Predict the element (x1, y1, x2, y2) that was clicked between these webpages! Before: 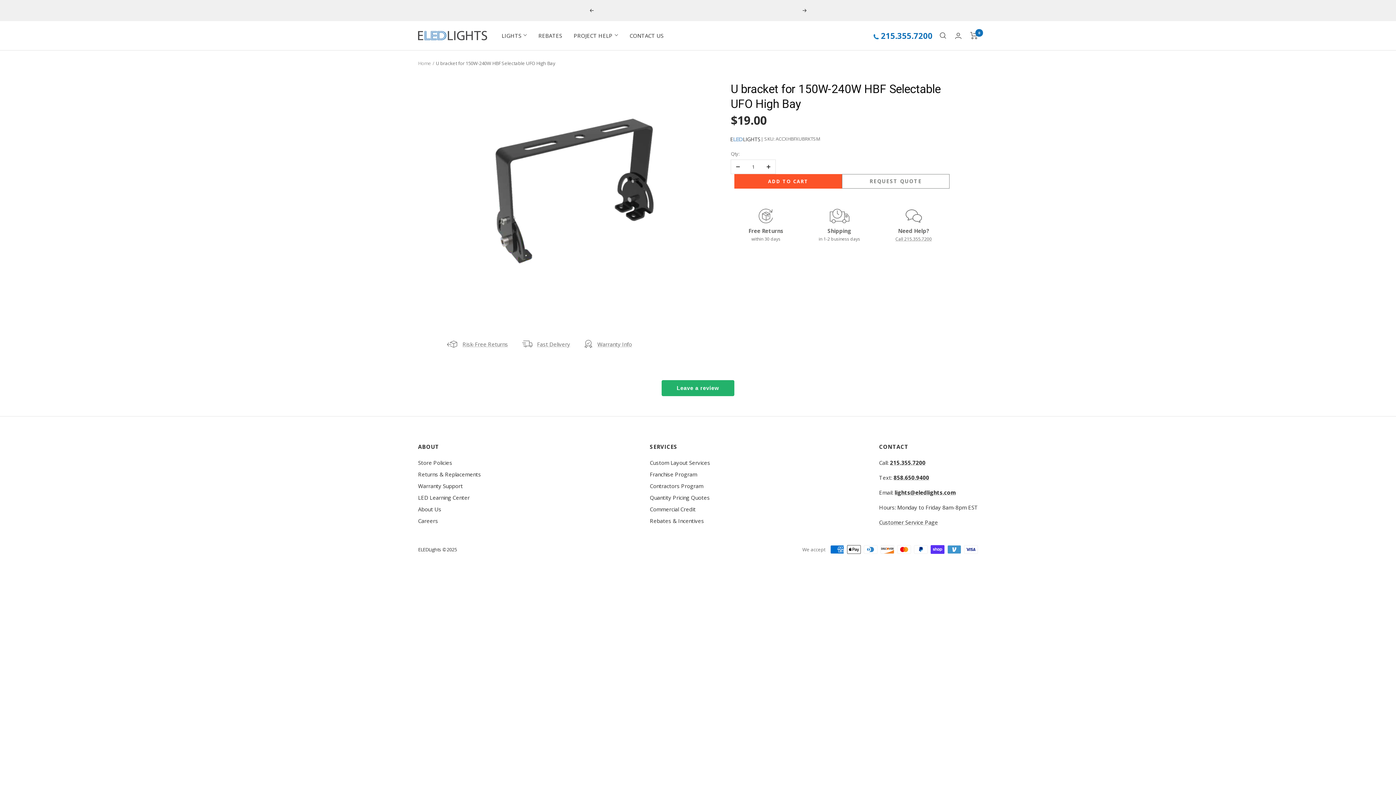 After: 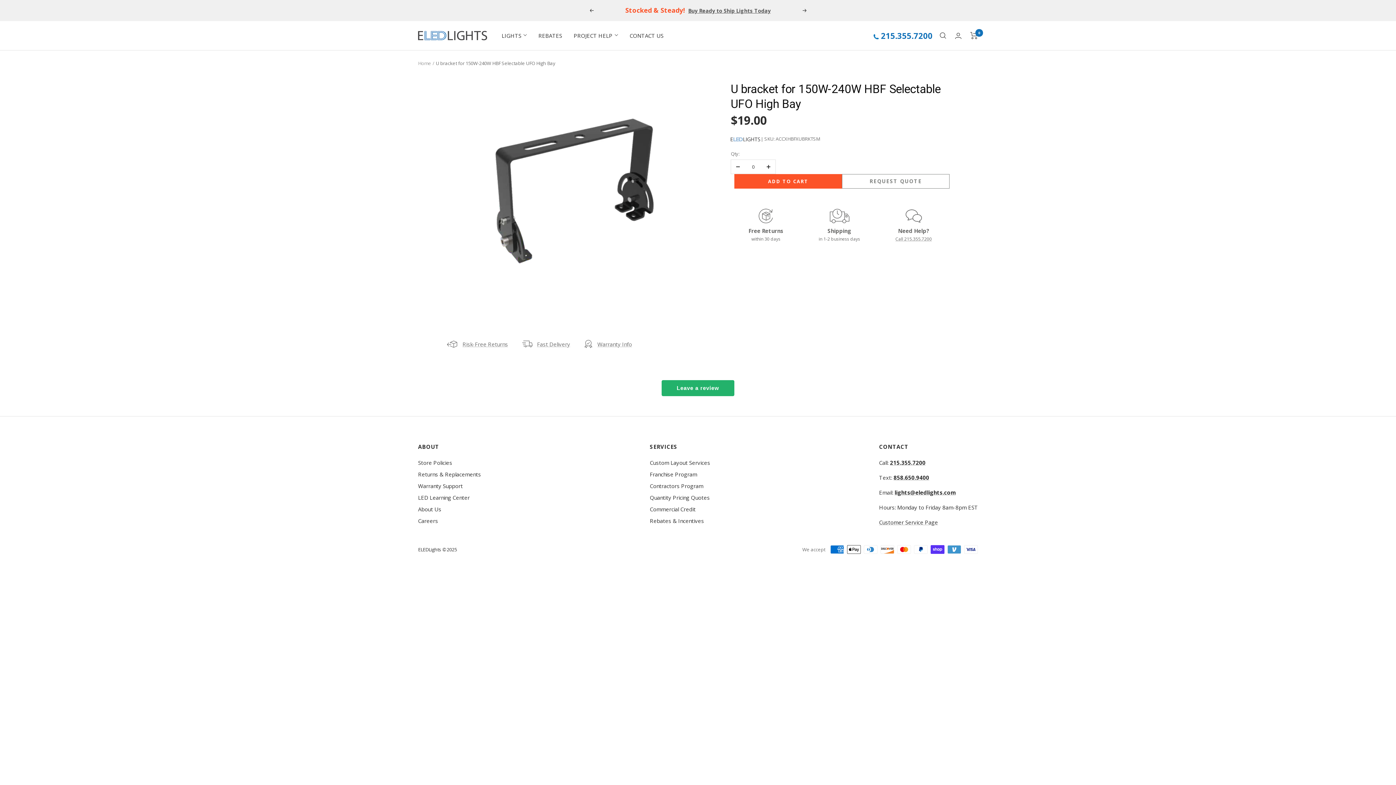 Action: bbox: (731, 159, 745, 173) label: Decrease quantity